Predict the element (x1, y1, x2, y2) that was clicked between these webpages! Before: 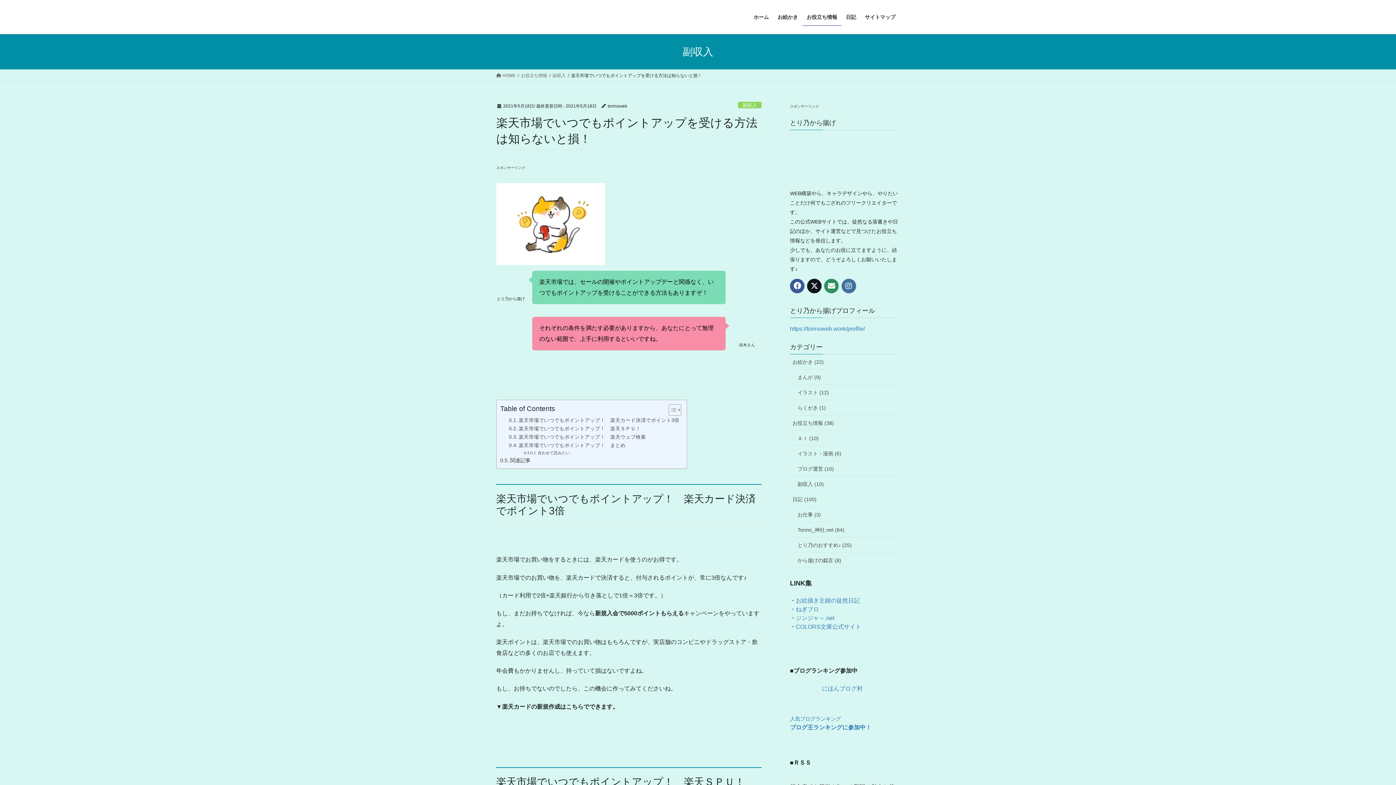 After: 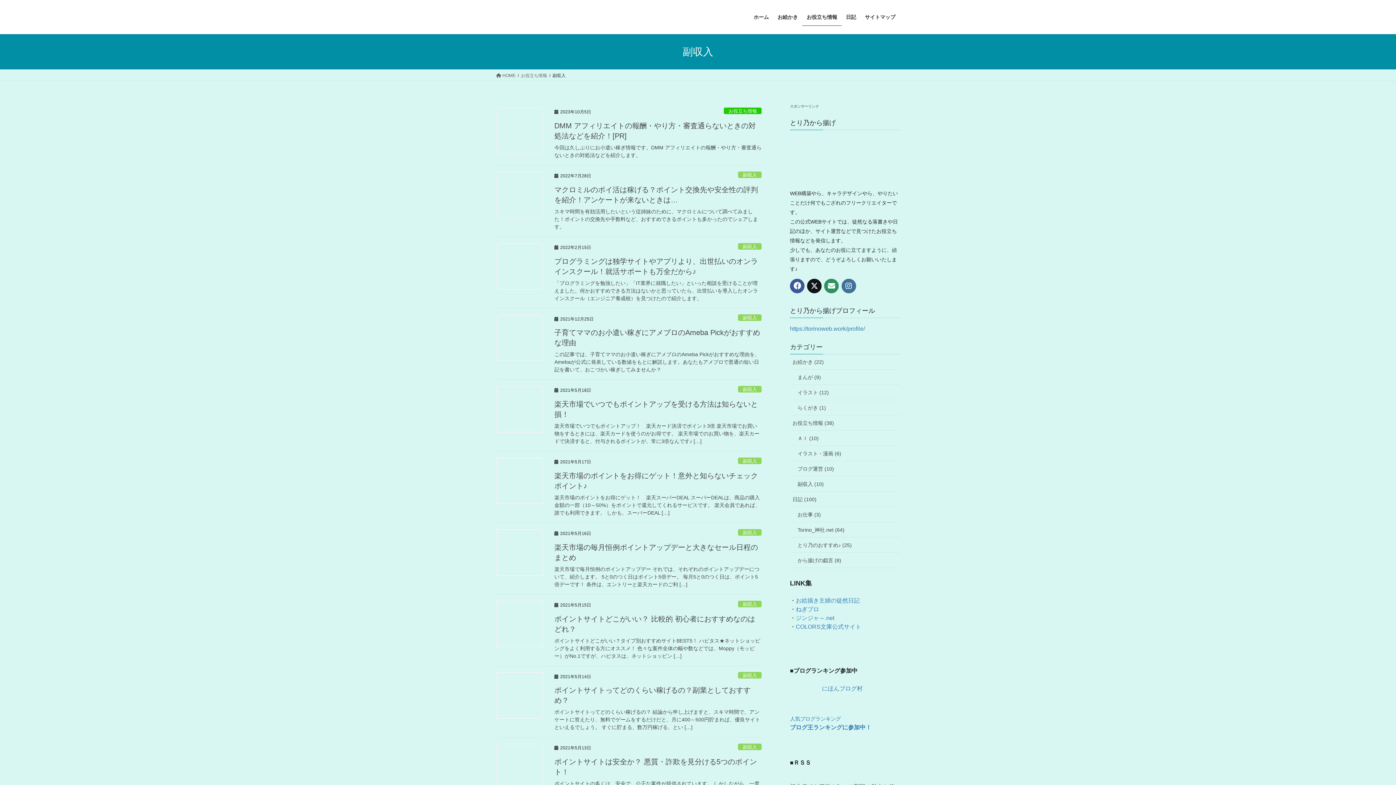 Action: bbox: (790, 476, 900, 491) label: 副収入 (10)